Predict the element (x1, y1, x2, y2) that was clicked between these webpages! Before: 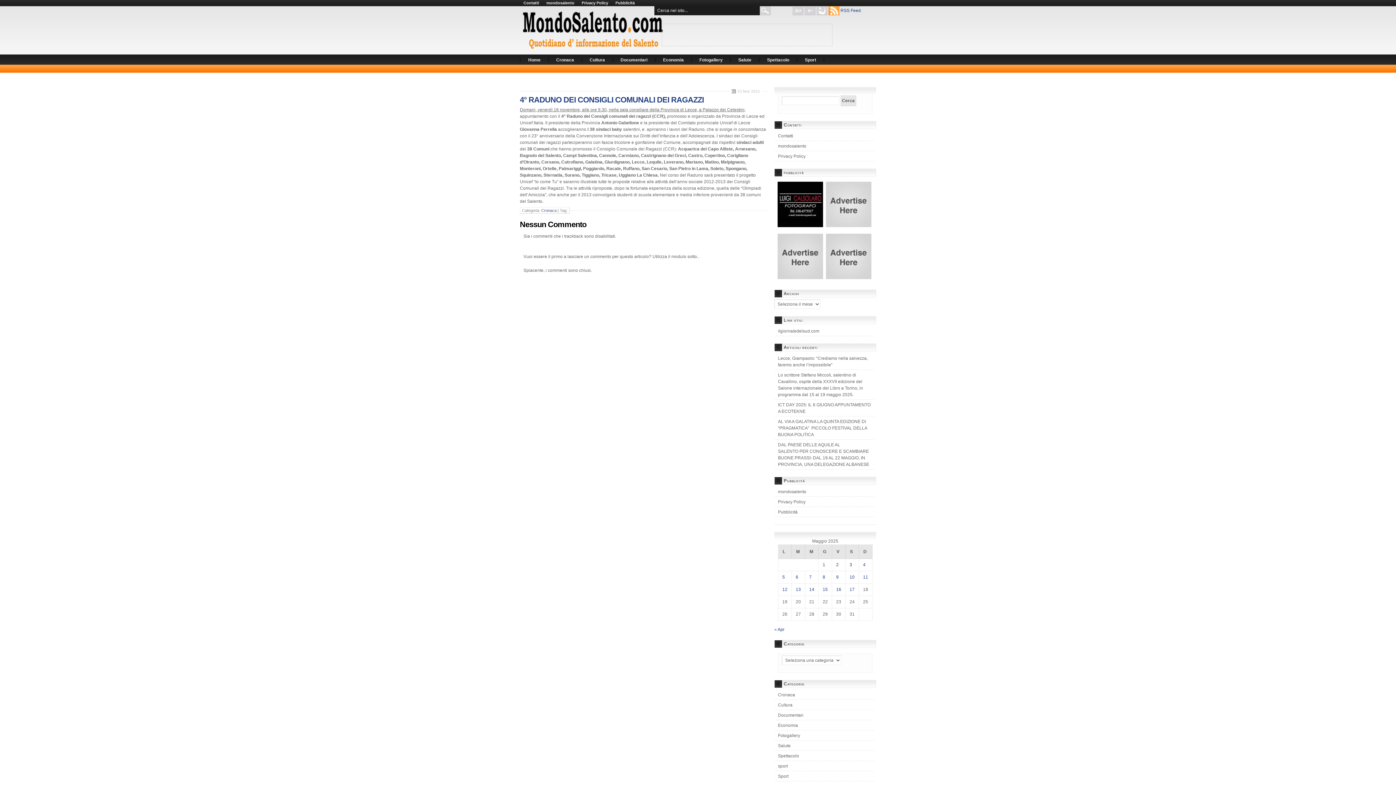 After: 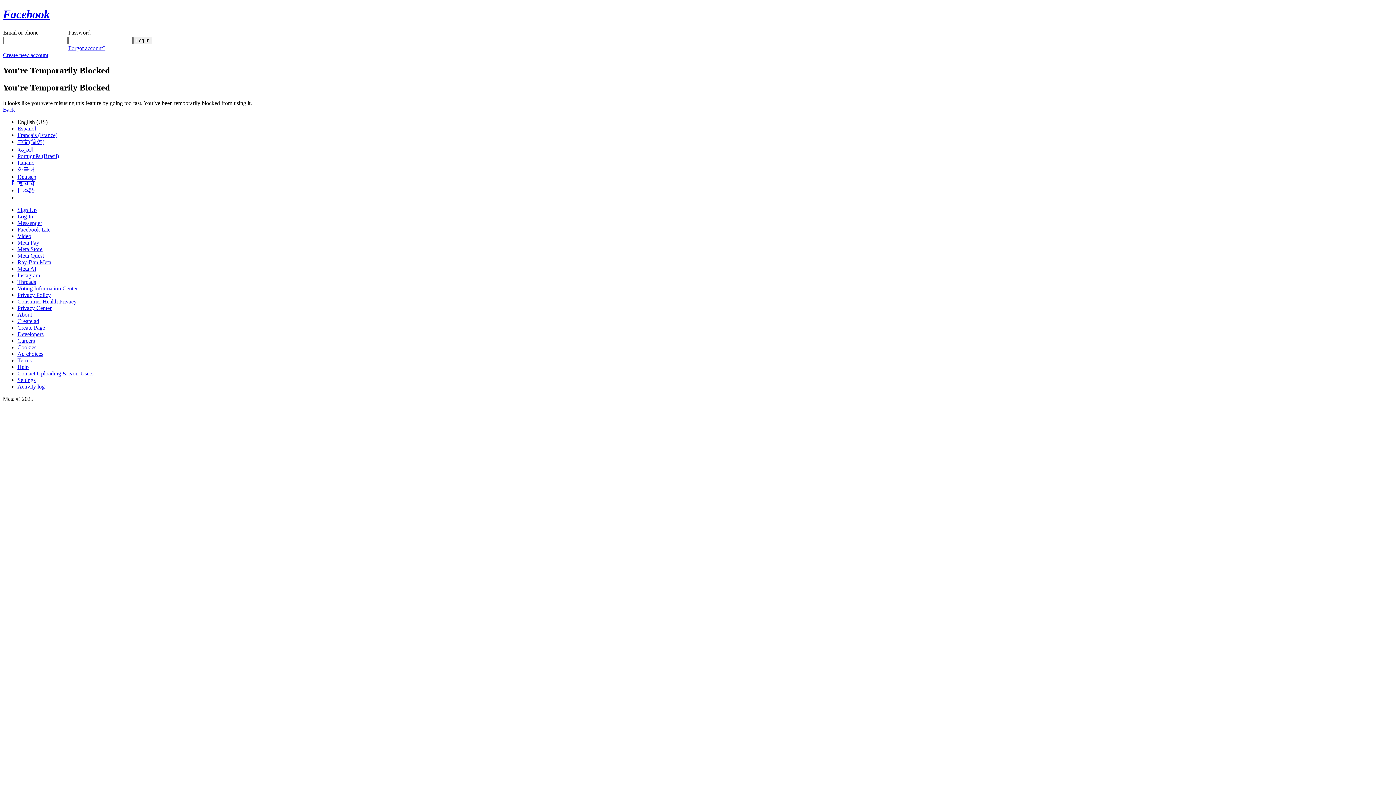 Action: bbox: (776, 225, 825, 230)